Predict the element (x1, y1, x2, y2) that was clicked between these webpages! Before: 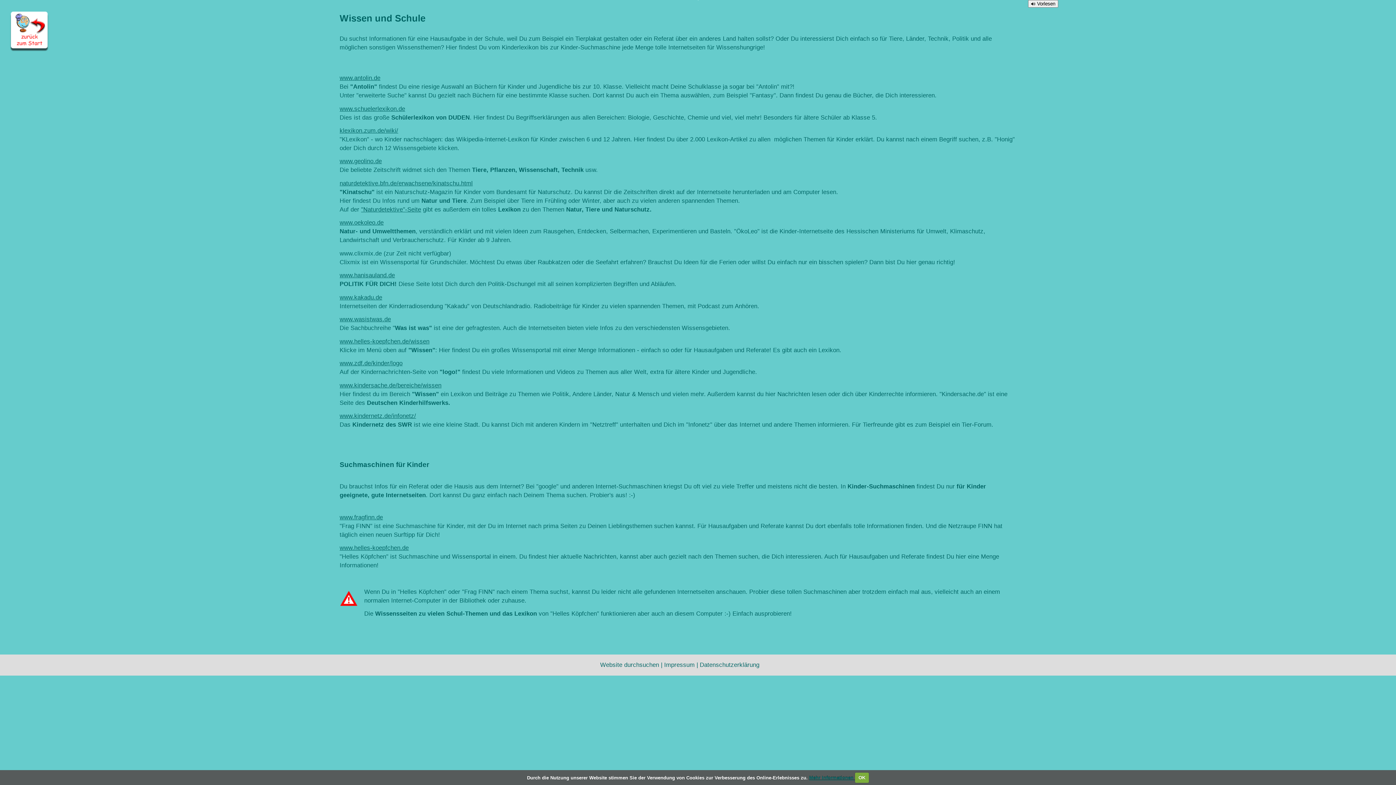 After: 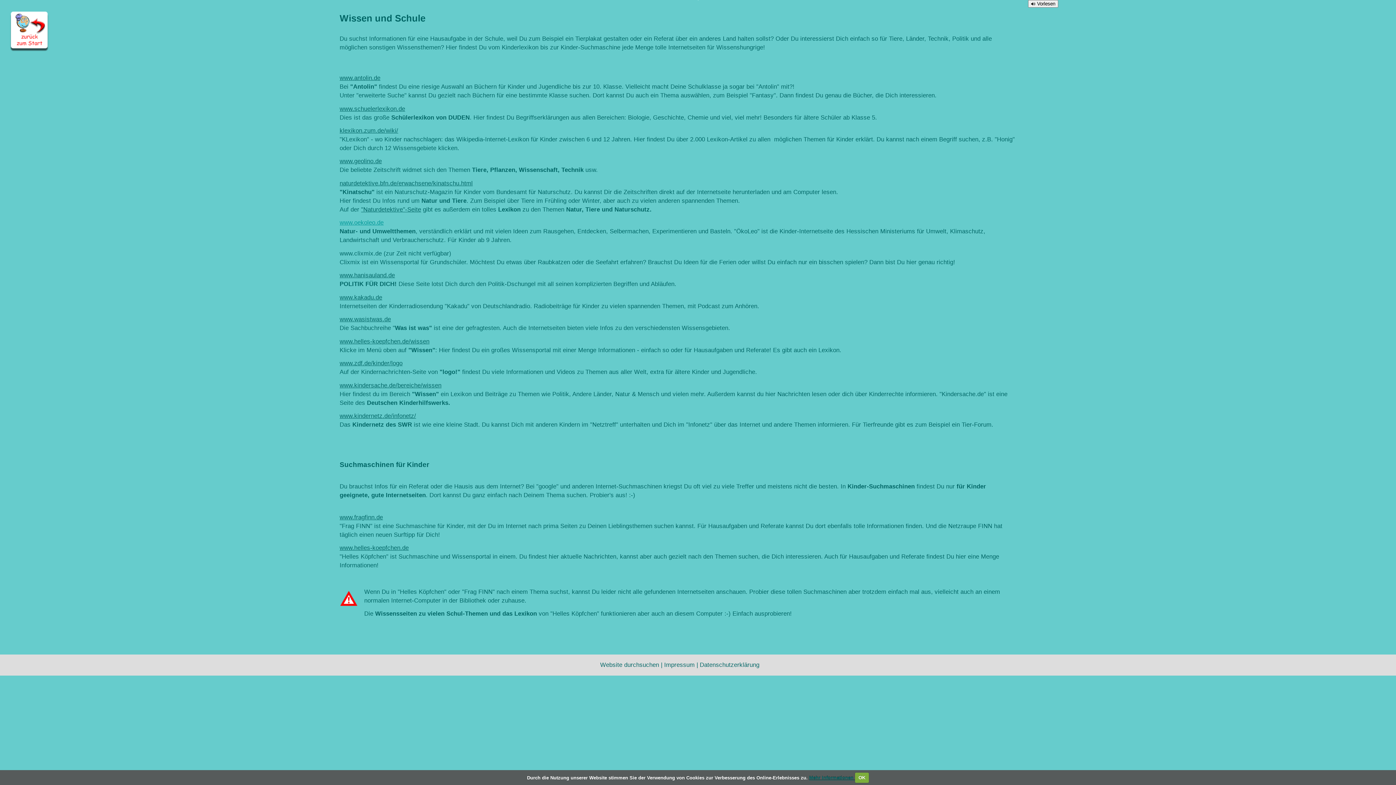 Action: bbox: (339, 219, 383, 226) label: www.oekoleo.de